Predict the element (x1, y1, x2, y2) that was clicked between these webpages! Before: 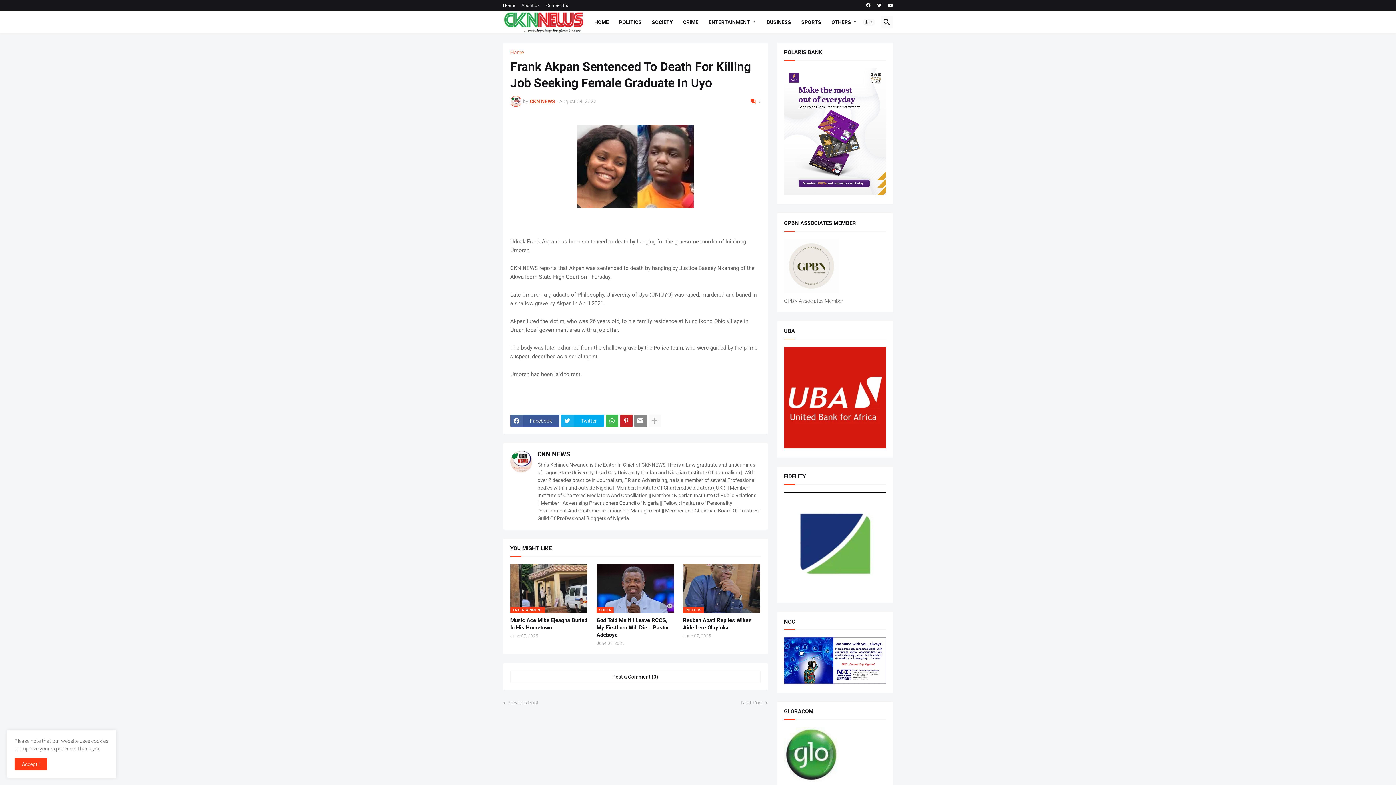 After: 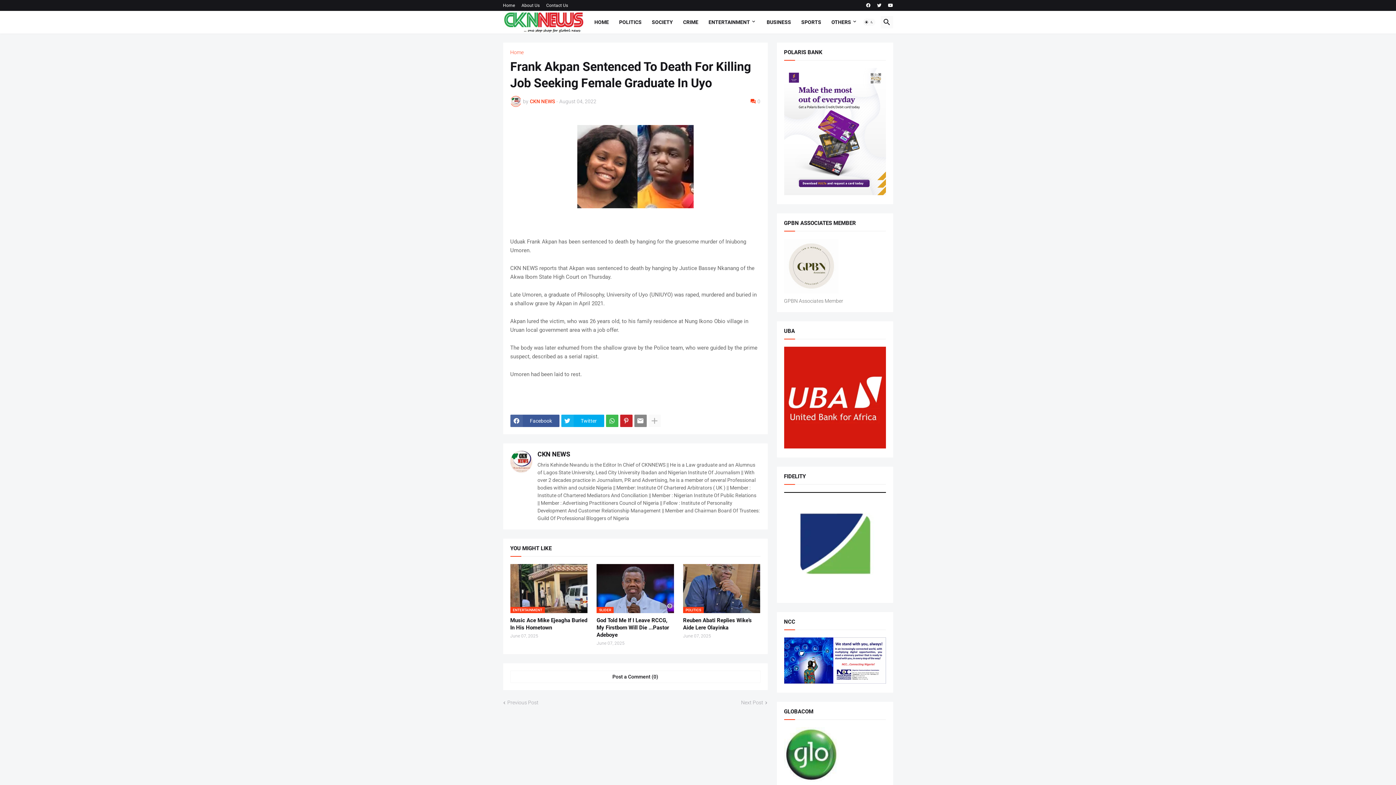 Action: bbox: (14, 758, 47, 770) label: Ok